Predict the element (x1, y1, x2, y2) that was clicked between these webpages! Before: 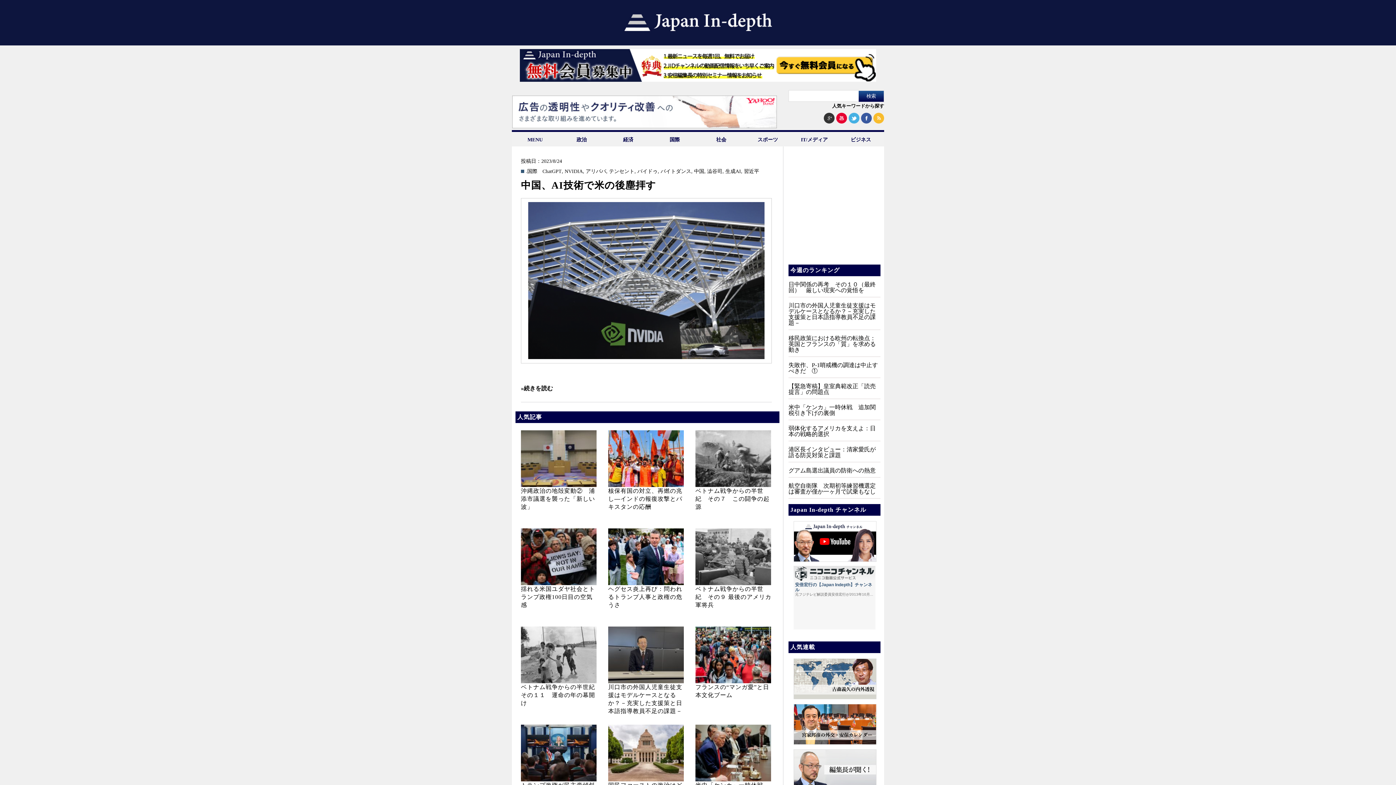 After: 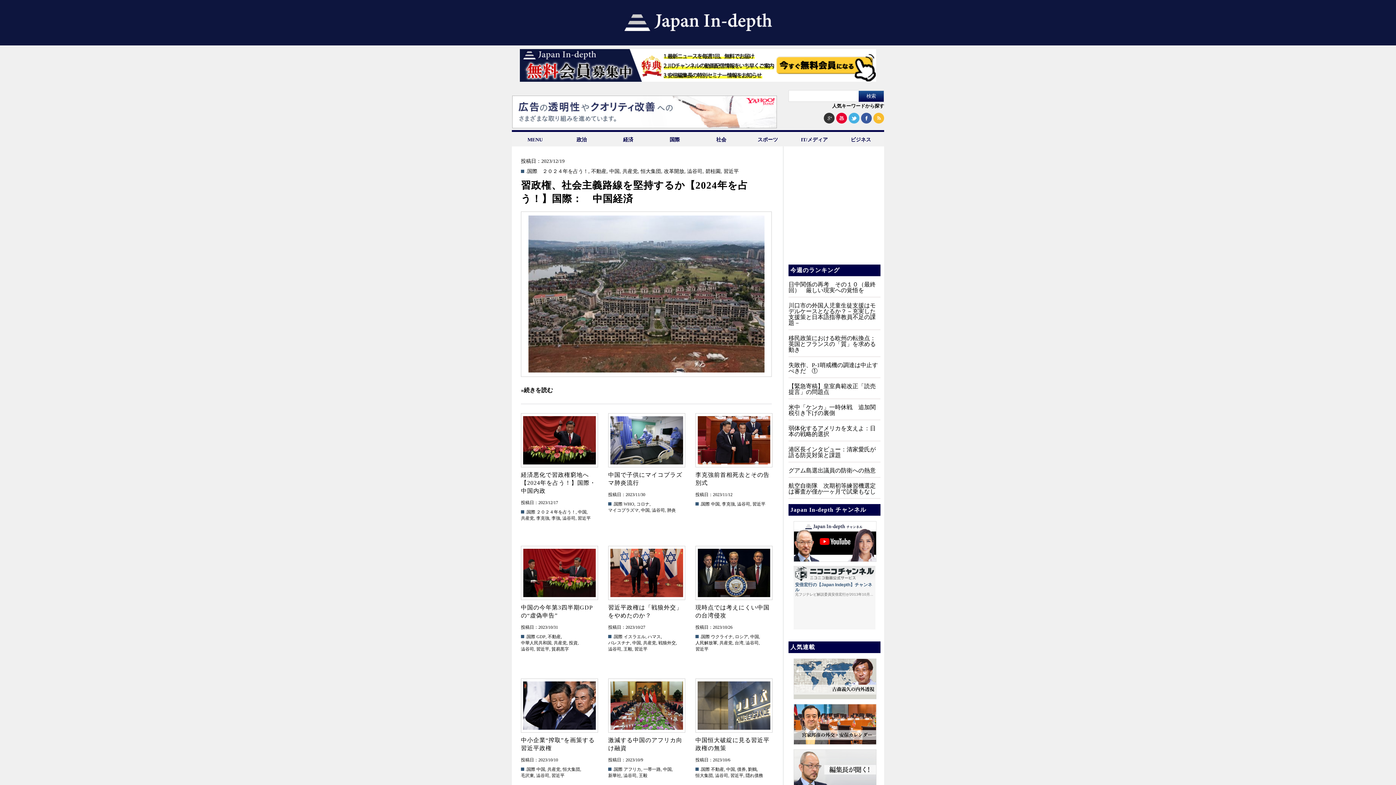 Action: bbox: (707, 169, 722, 174) label: 澁谷司